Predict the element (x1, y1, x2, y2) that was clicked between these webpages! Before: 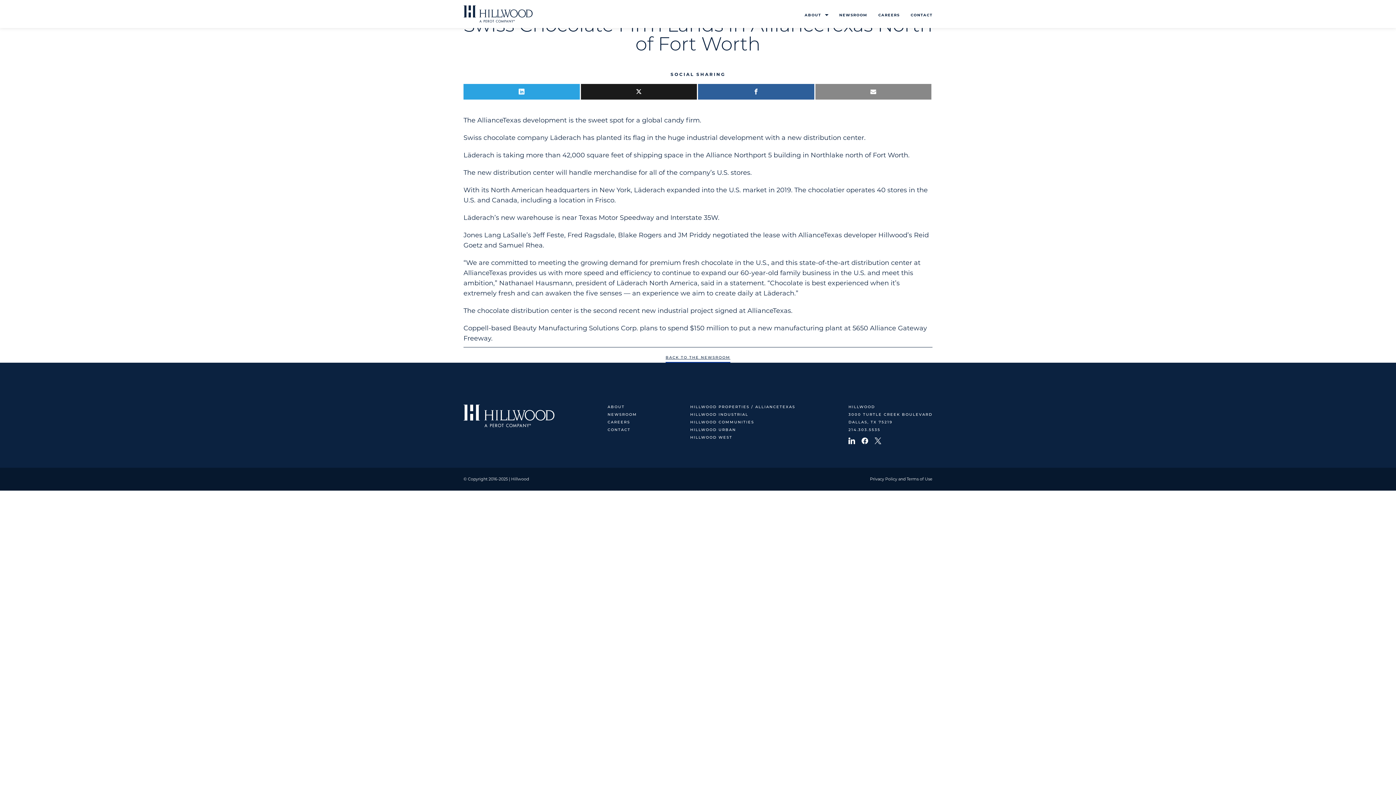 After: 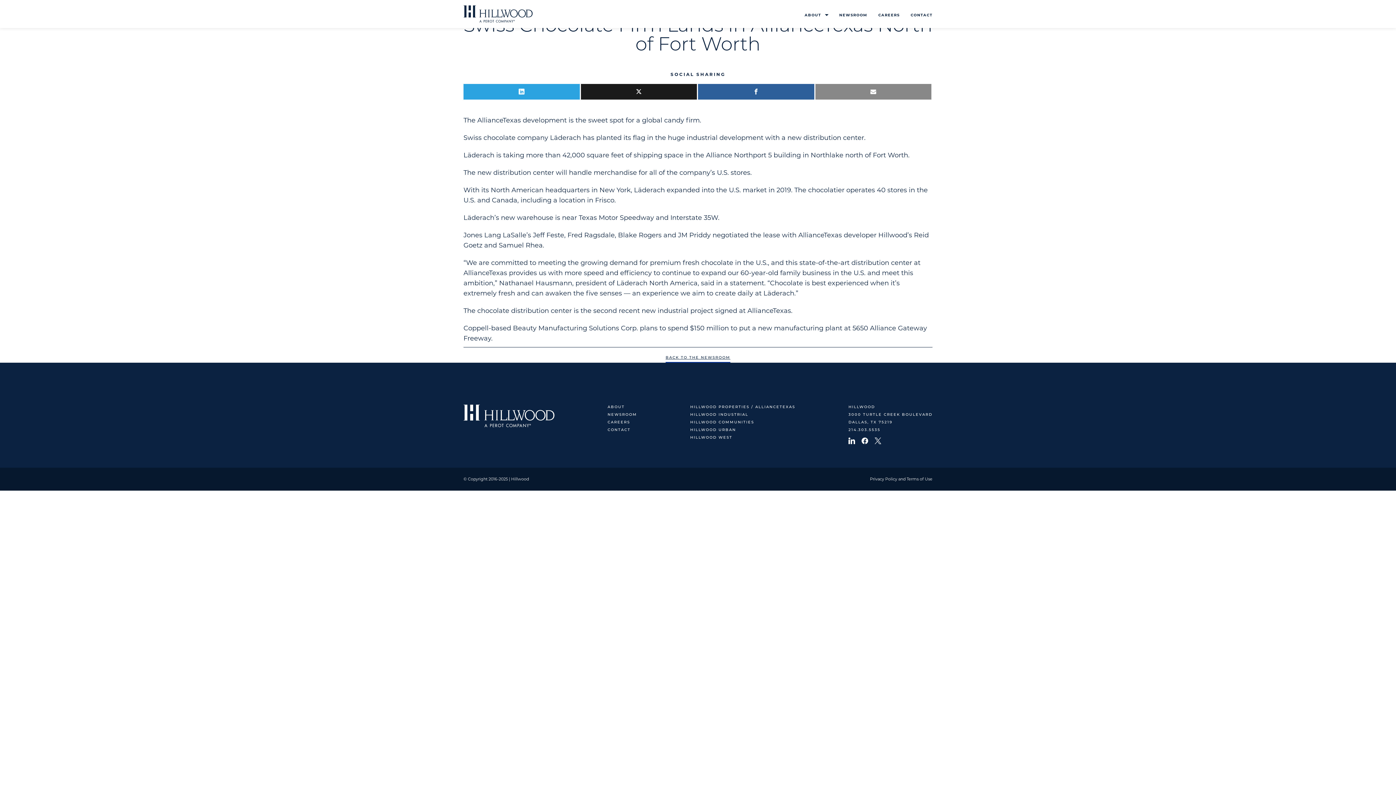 Action: bbox: (690, 420, 754, 424) label: HILLWOOD COMMUNITIES